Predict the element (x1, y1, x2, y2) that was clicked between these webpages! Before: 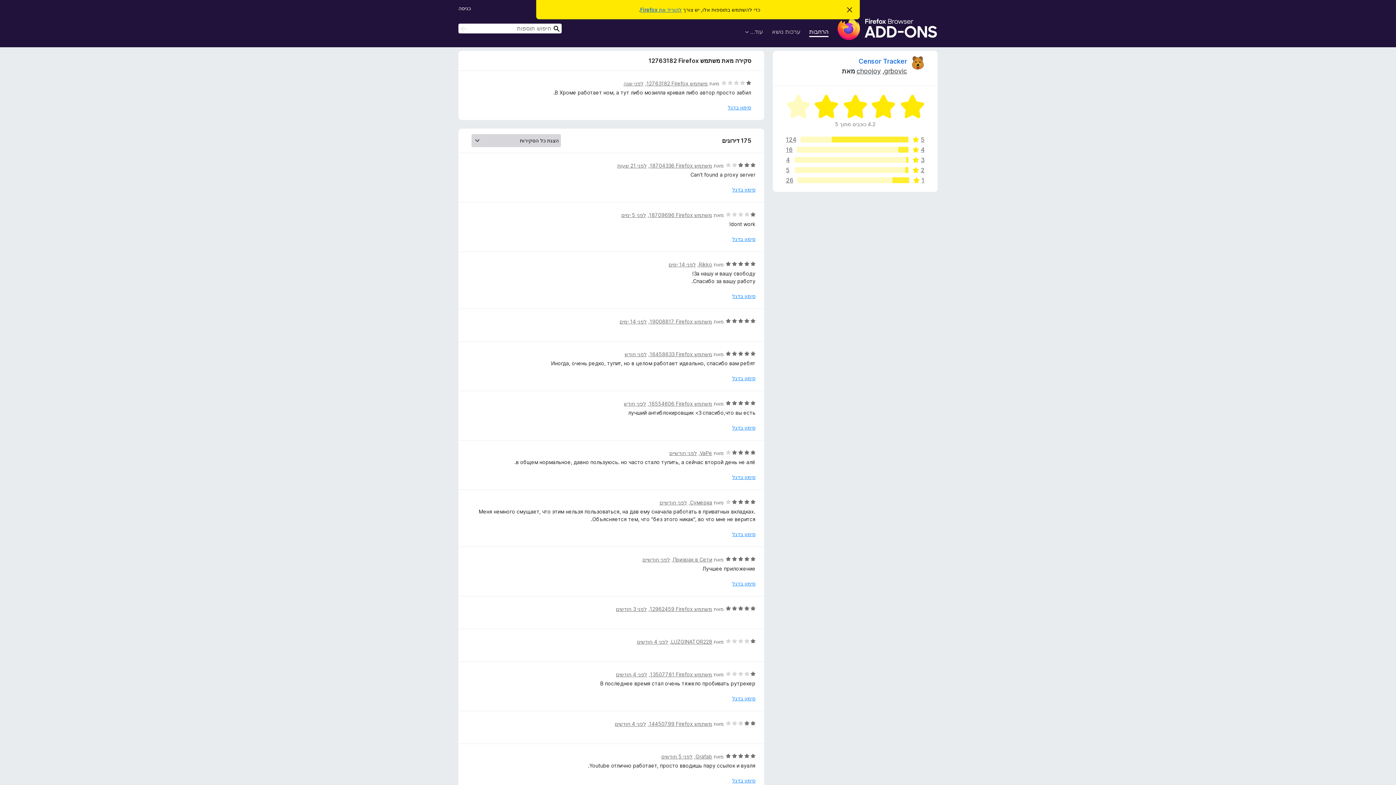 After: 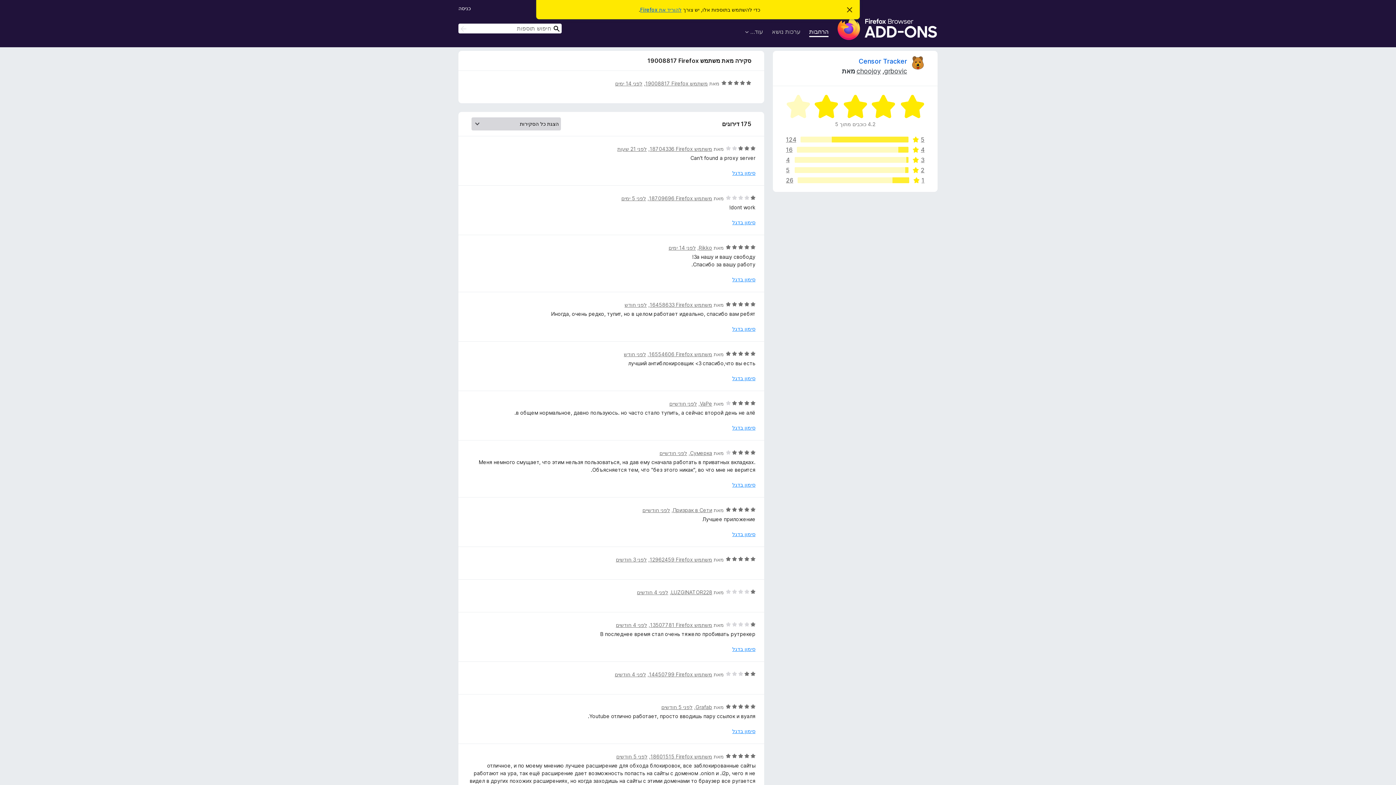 Action: label: לפני 14 ימים bbox: (619, 318, 646, 324)